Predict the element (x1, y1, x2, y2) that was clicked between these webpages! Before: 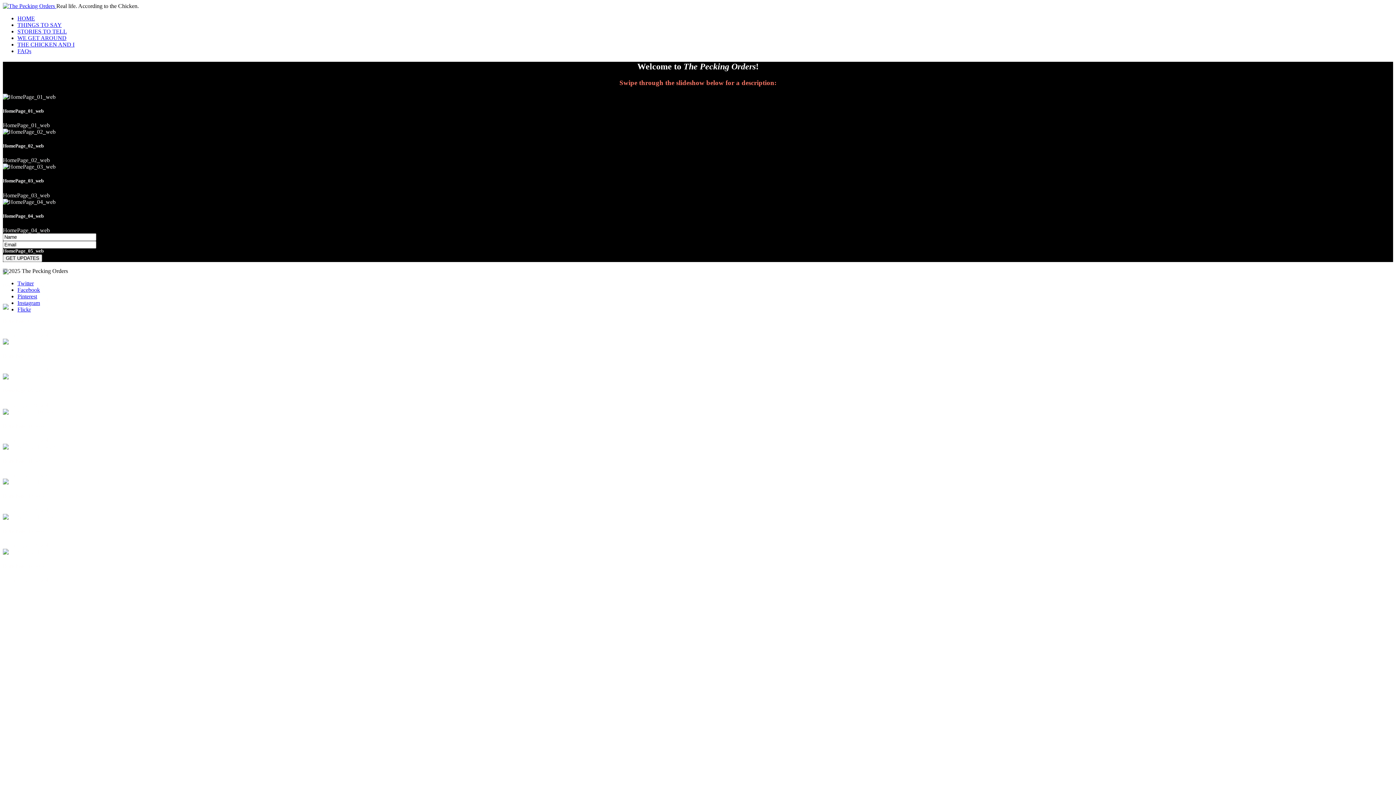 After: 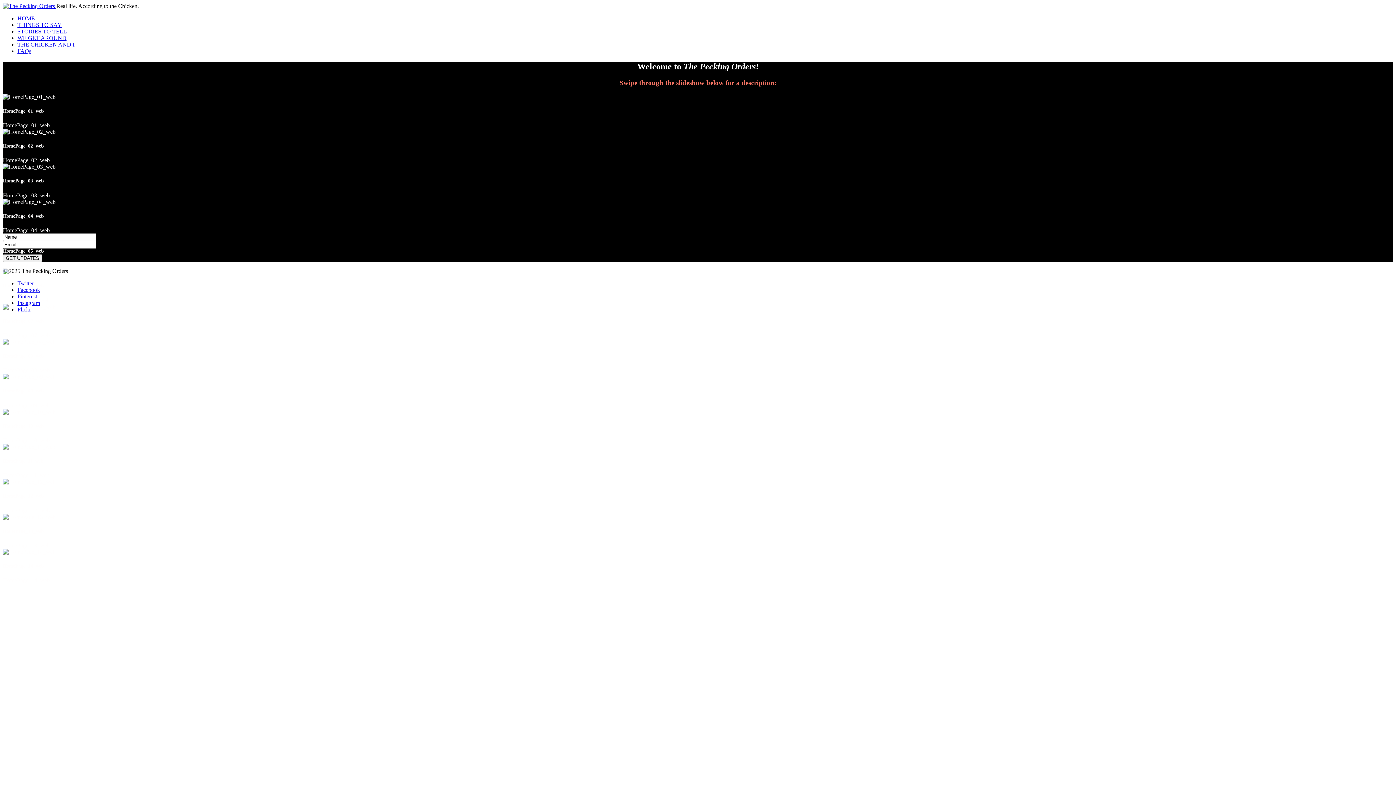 Action: bbox: (2, 2, 56, 9) label:  